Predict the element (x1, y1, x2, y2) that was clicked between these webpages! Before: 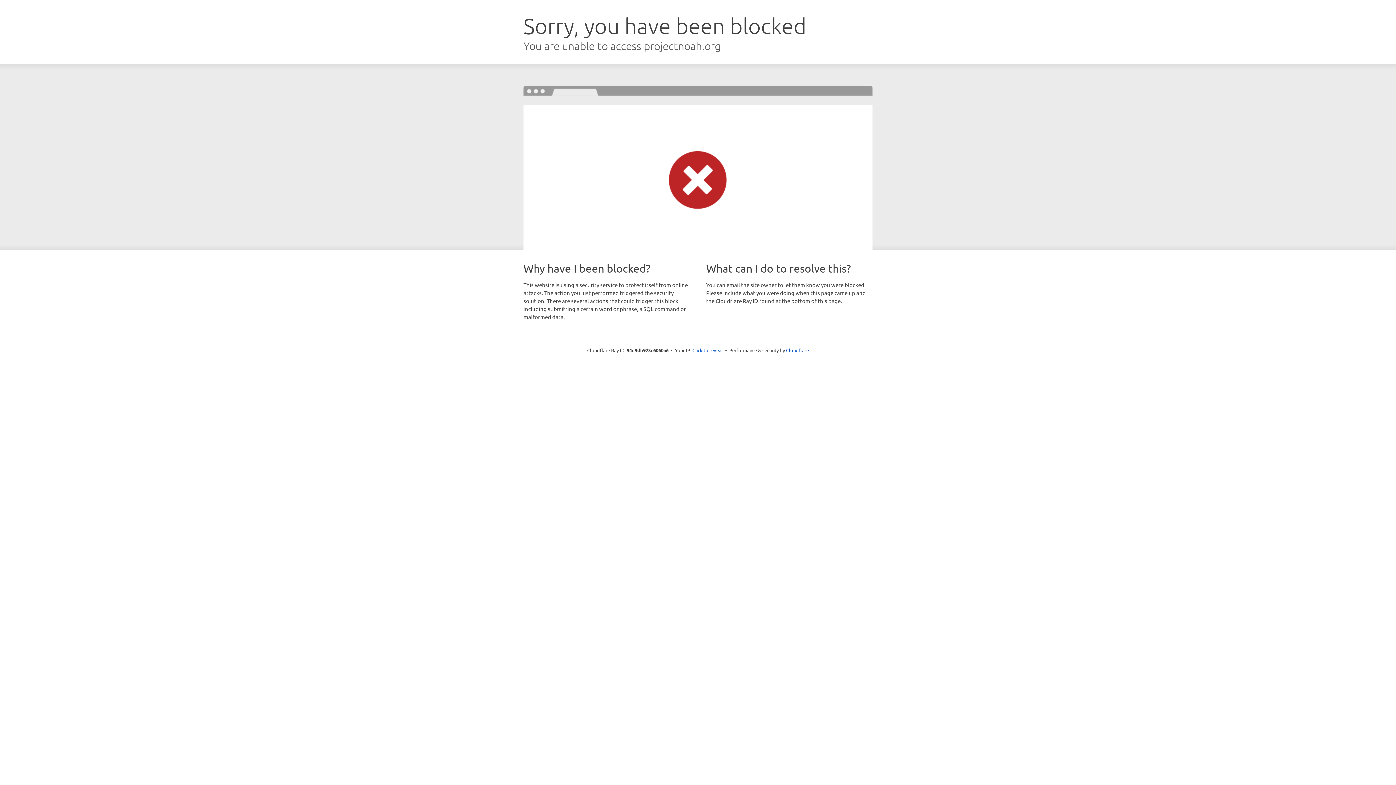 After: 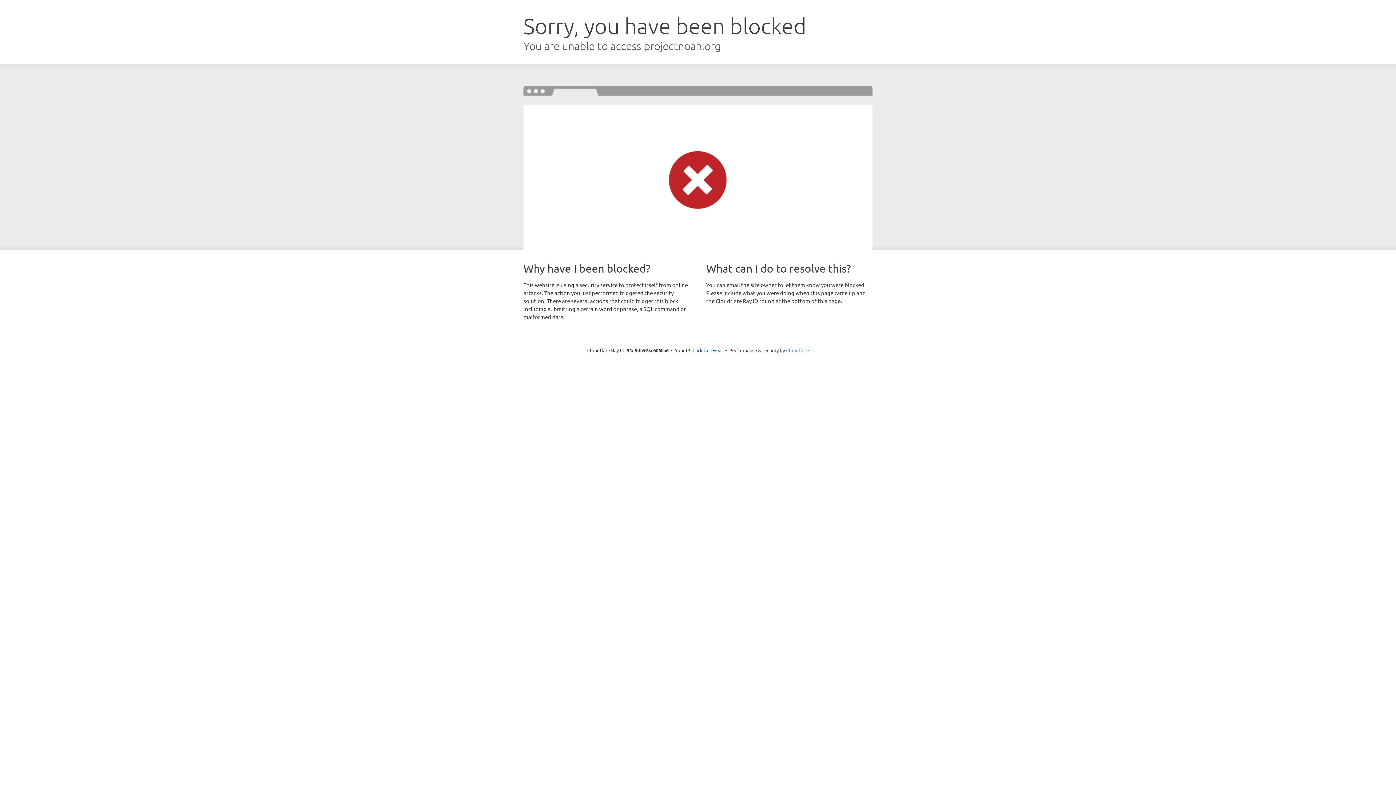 Action: bbox: (786, 347, 809, 353) label: Cloudflare